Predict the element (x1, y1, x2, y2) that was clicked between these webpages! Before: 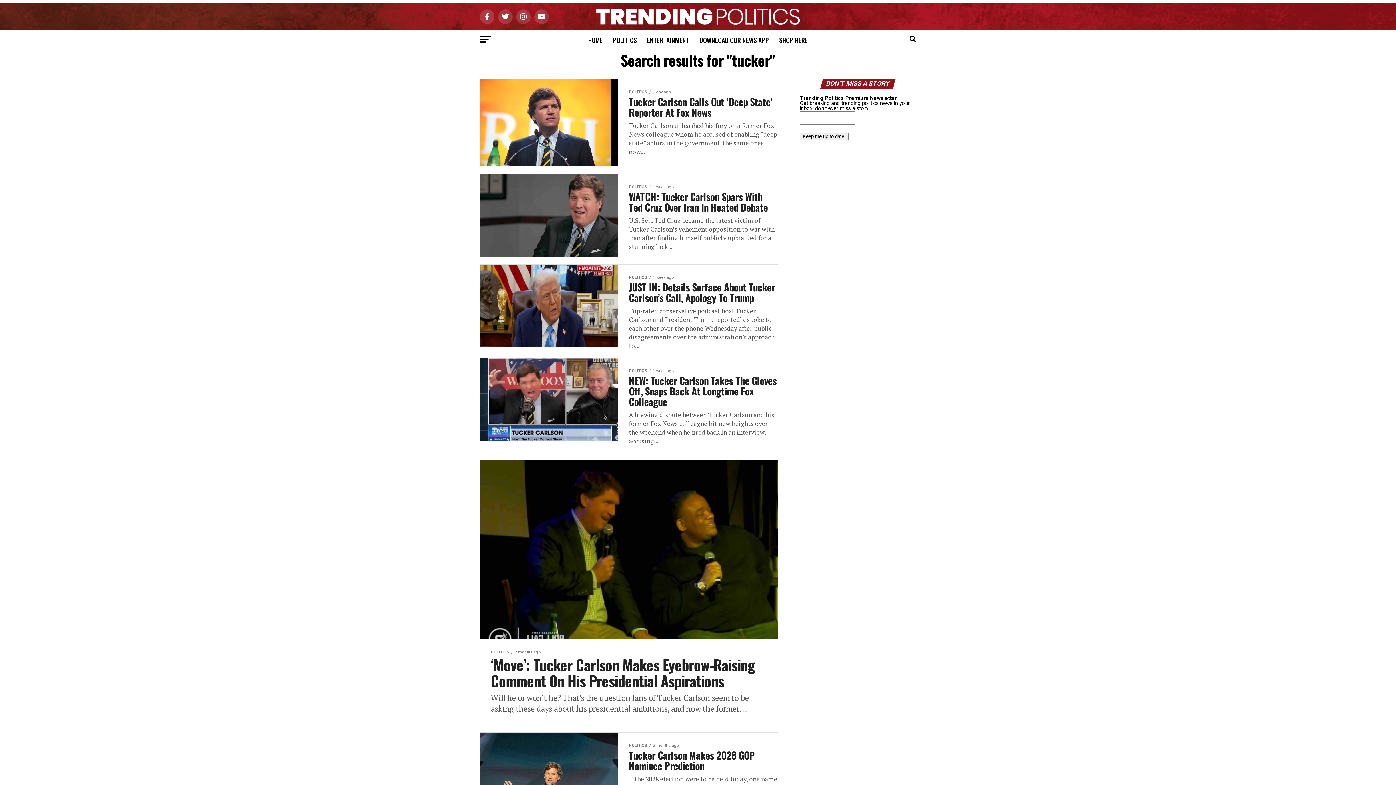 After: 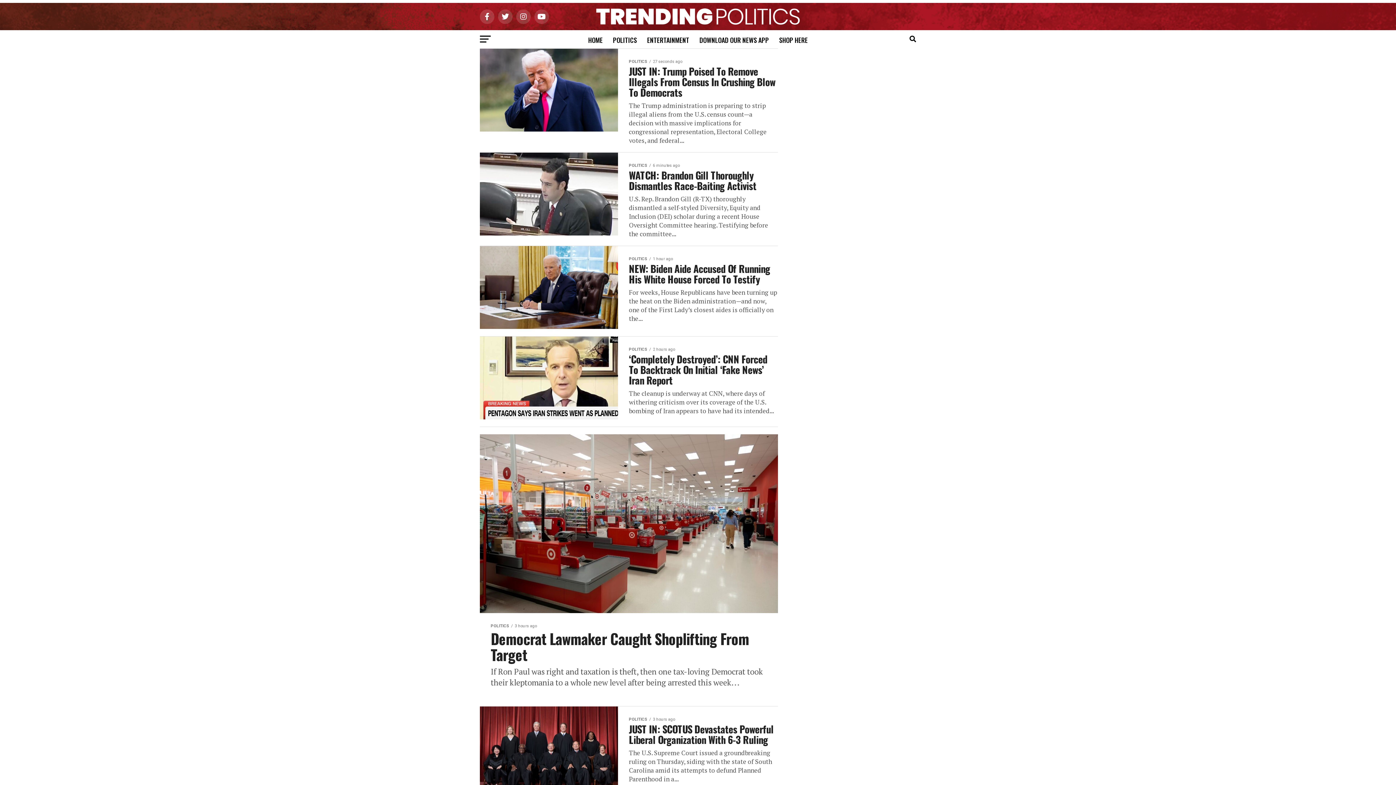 Action: bbox: (608, 30, 641, 49) label: POLITICS